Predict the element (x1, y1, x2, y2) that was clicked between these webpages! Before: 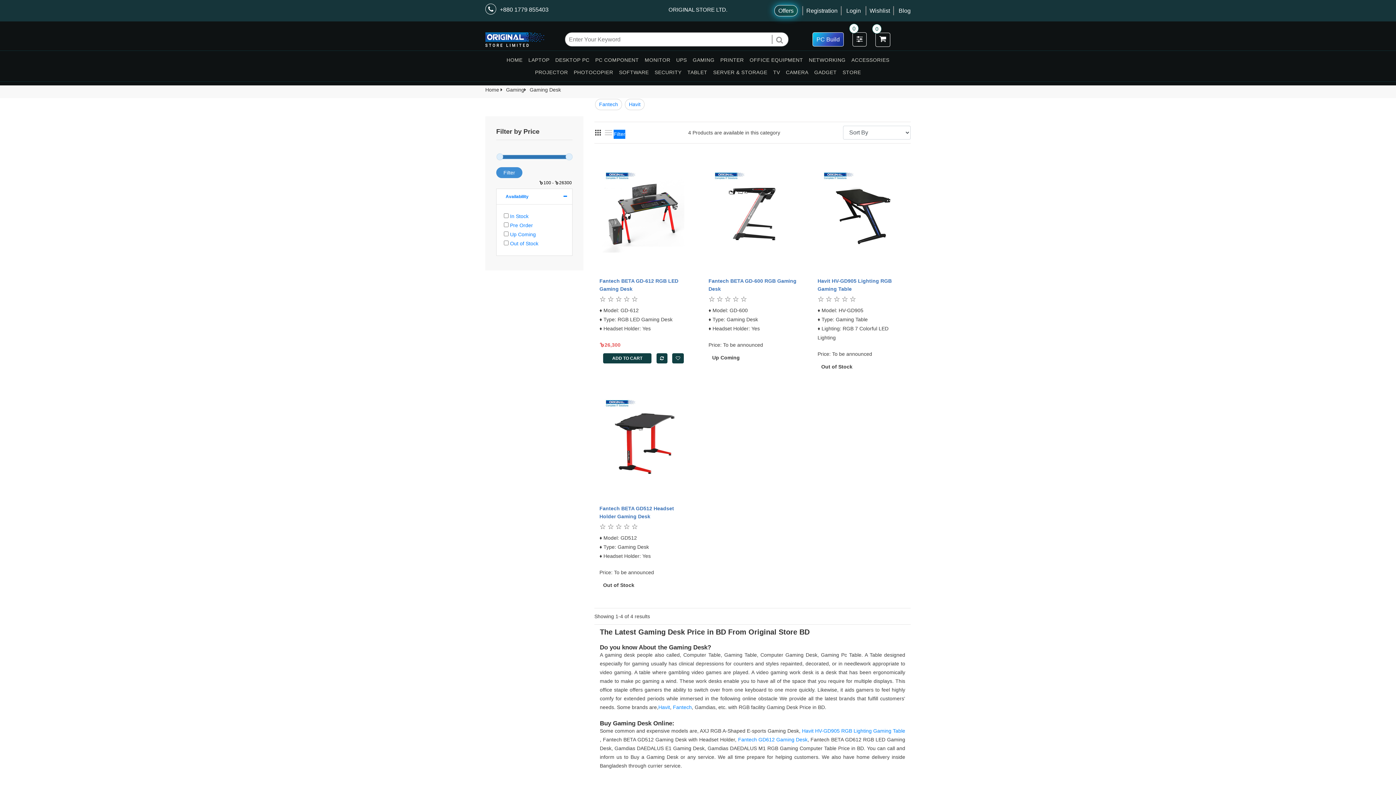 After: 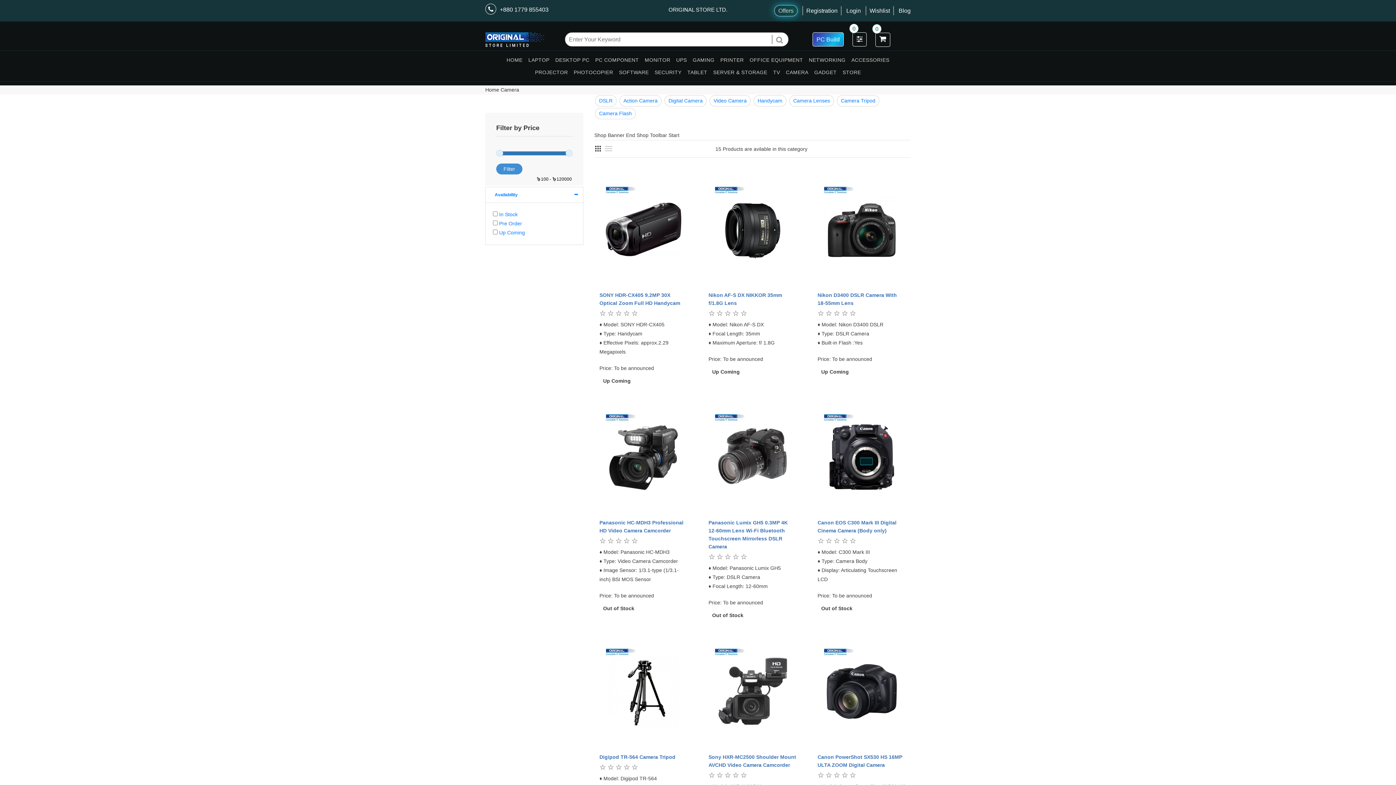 Action: label: CAMERA bbox: (786, 69, 808, 75)